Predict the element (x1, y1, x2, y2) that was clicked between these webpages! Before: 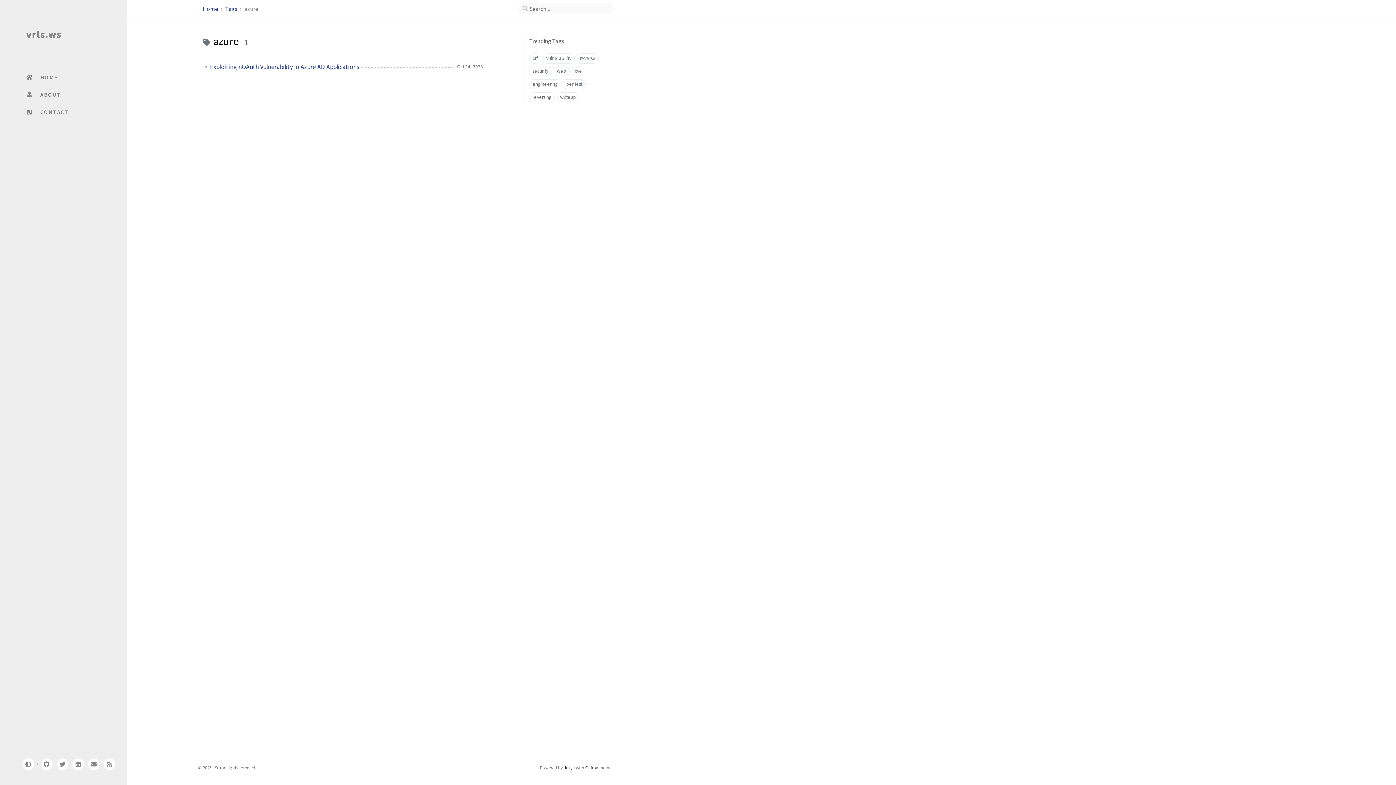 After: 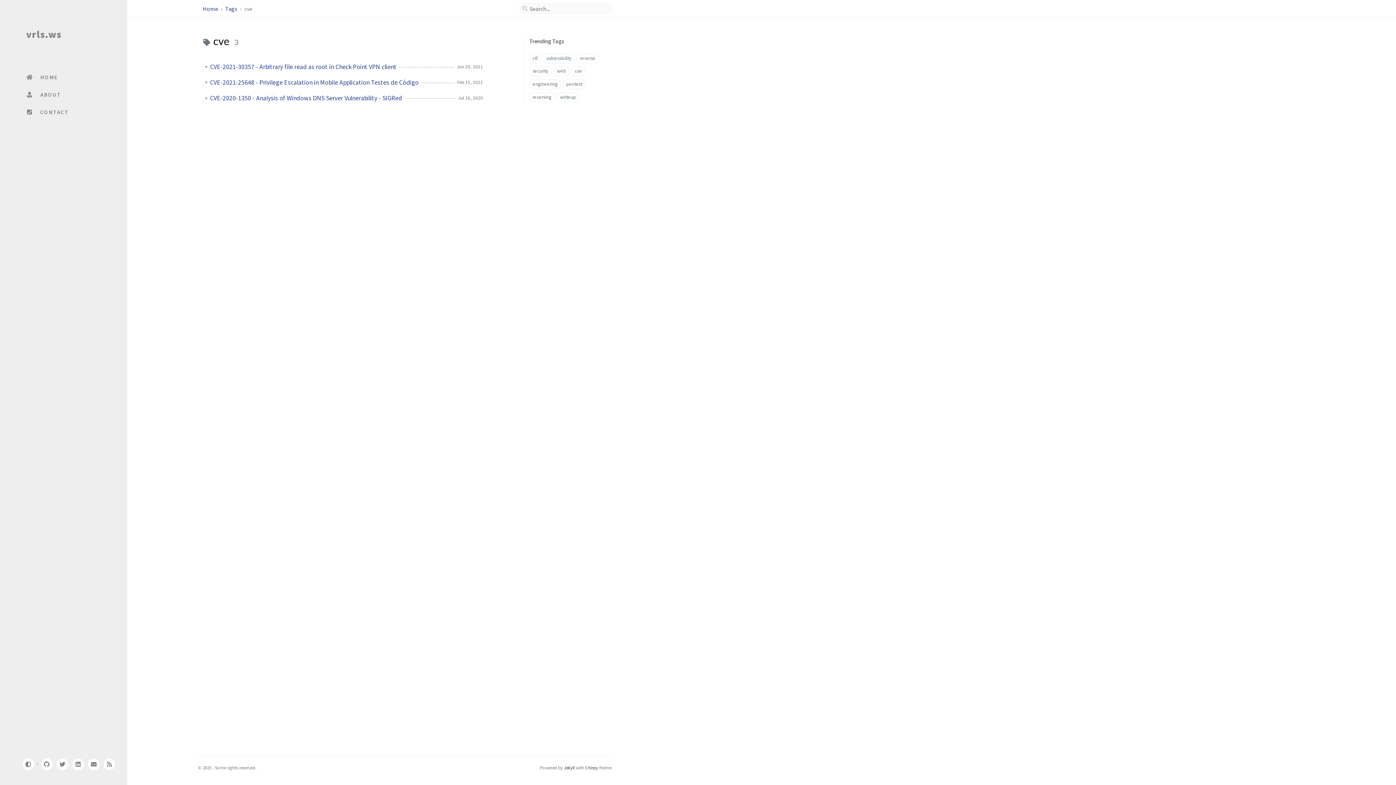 Action: label: cve bbox: (571, 66, 585, 76)